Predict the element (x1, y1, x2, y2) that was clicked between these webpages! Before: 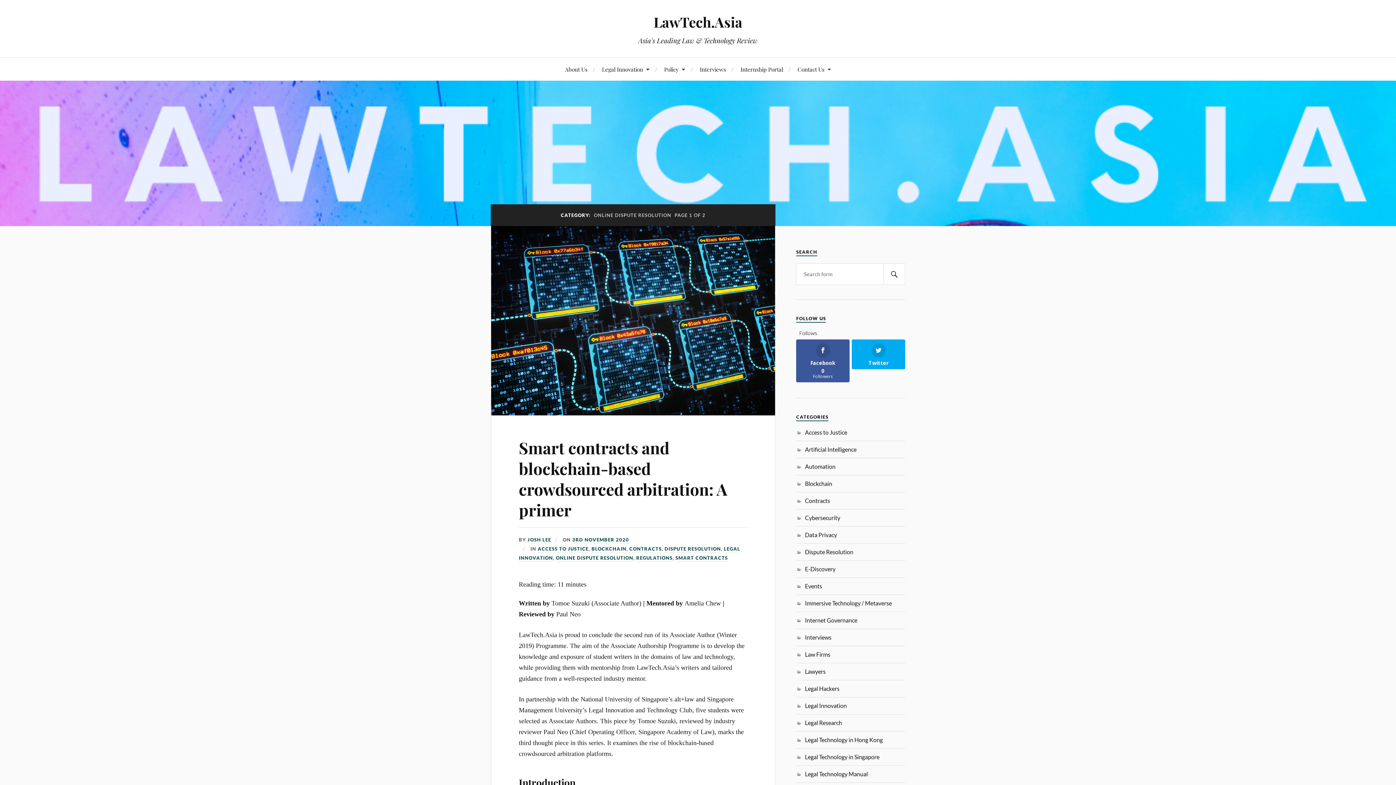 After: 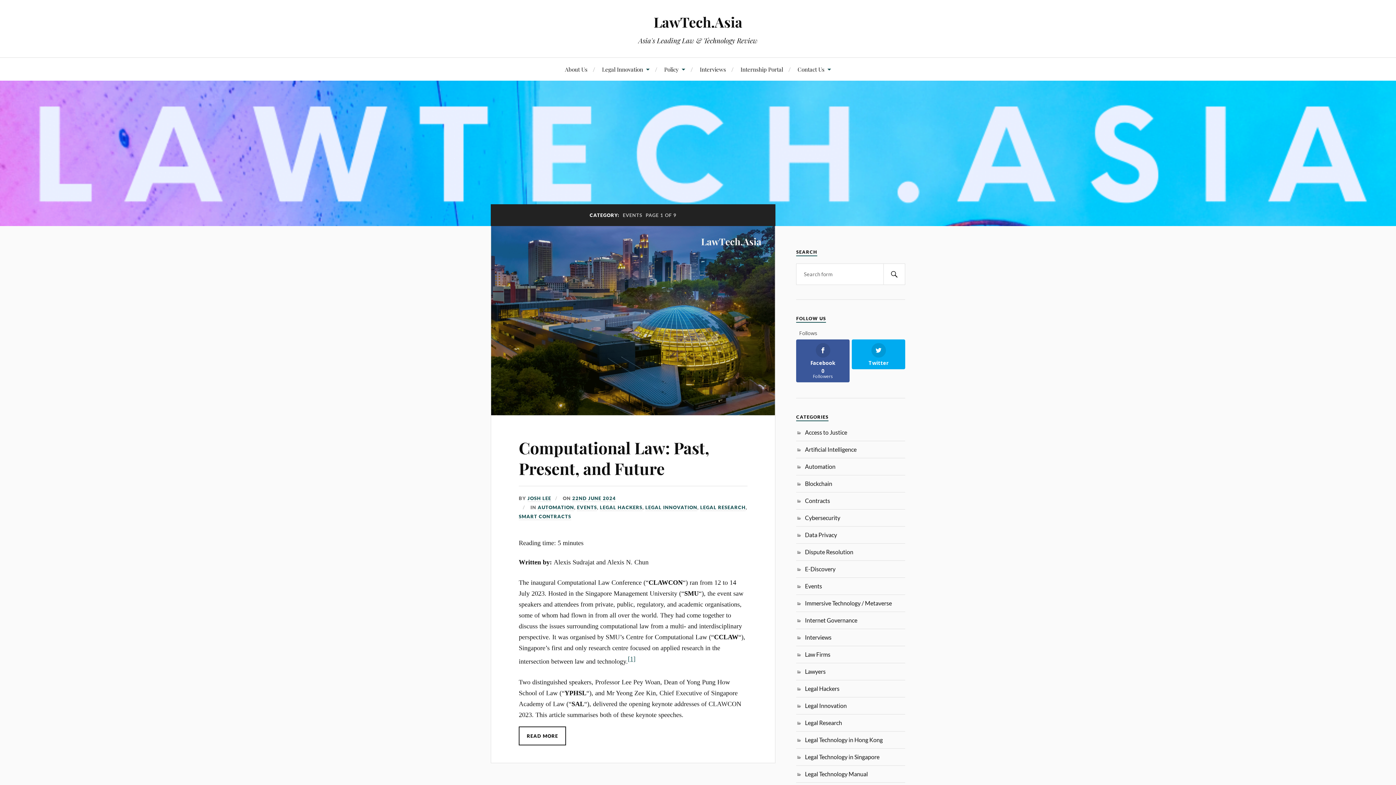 Action: bbox: (805, 582, 822, 589) label: Events